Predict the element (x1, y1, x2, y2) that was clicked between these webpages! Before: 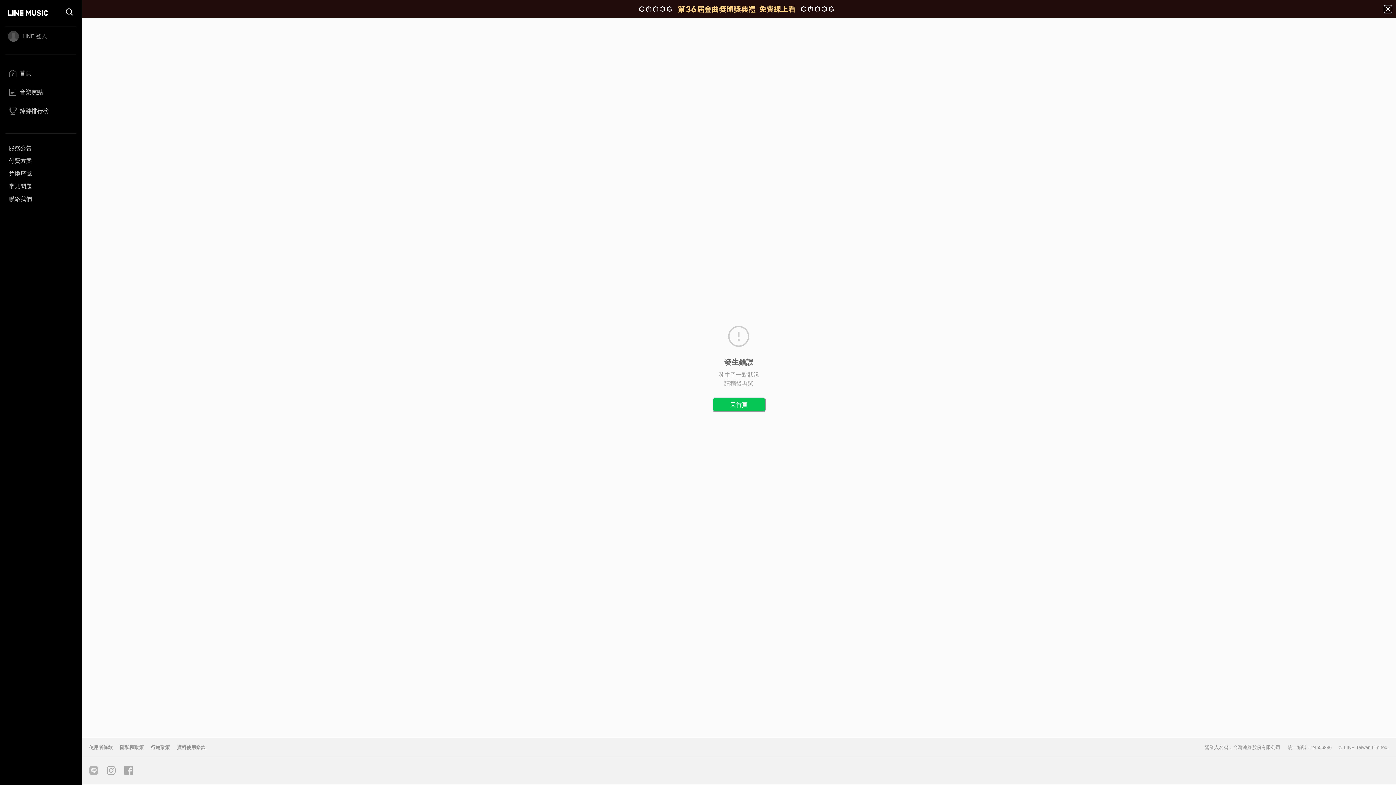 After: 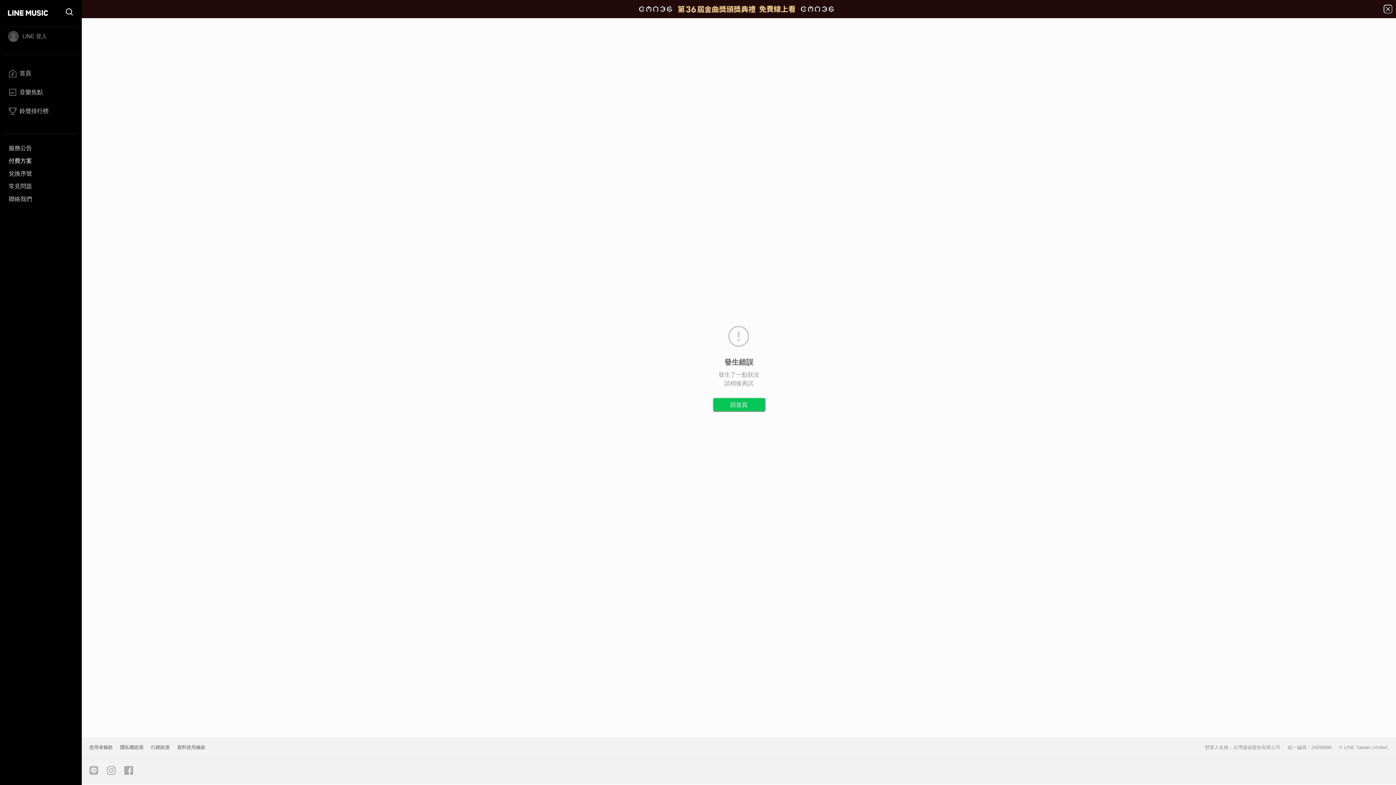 Action: bbox: (5, 154, 76, 167) label: 付費方案